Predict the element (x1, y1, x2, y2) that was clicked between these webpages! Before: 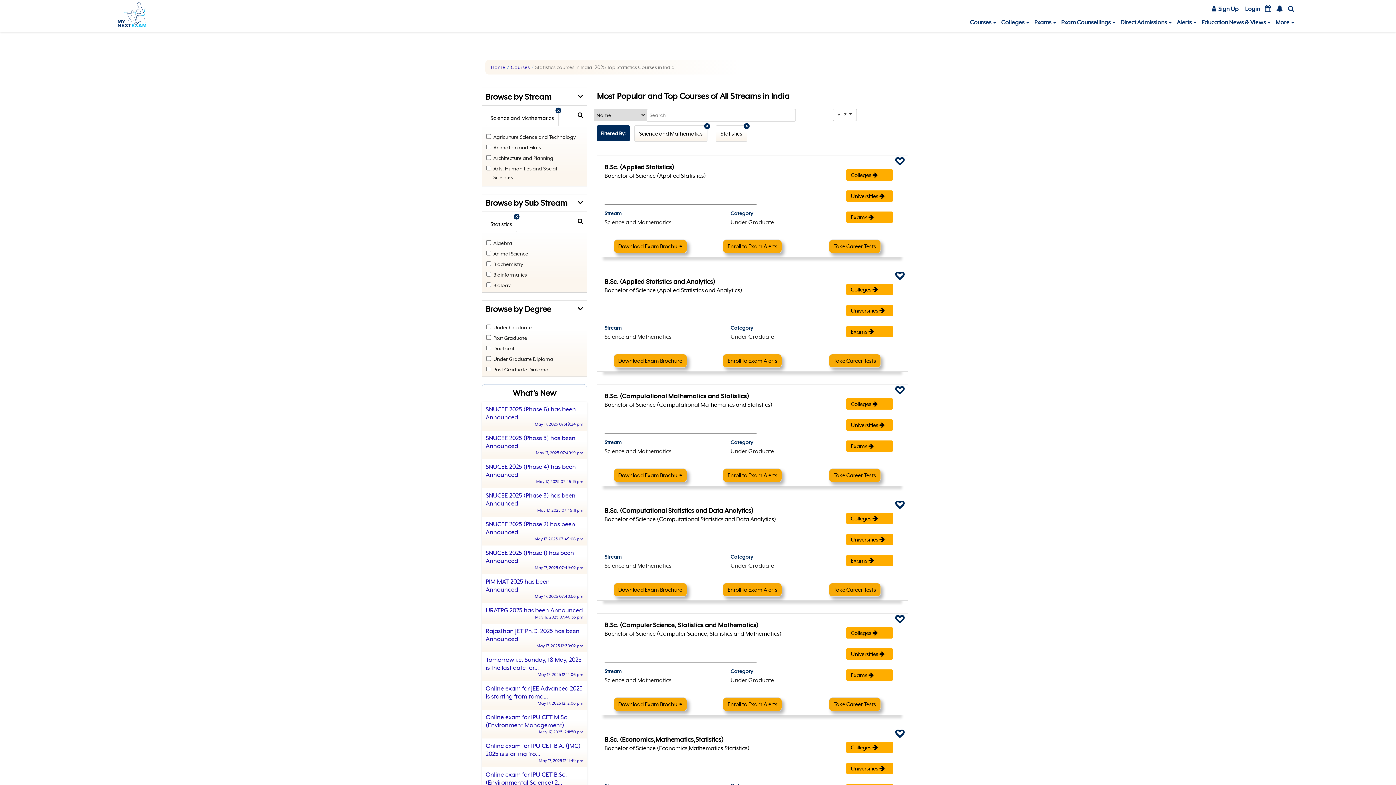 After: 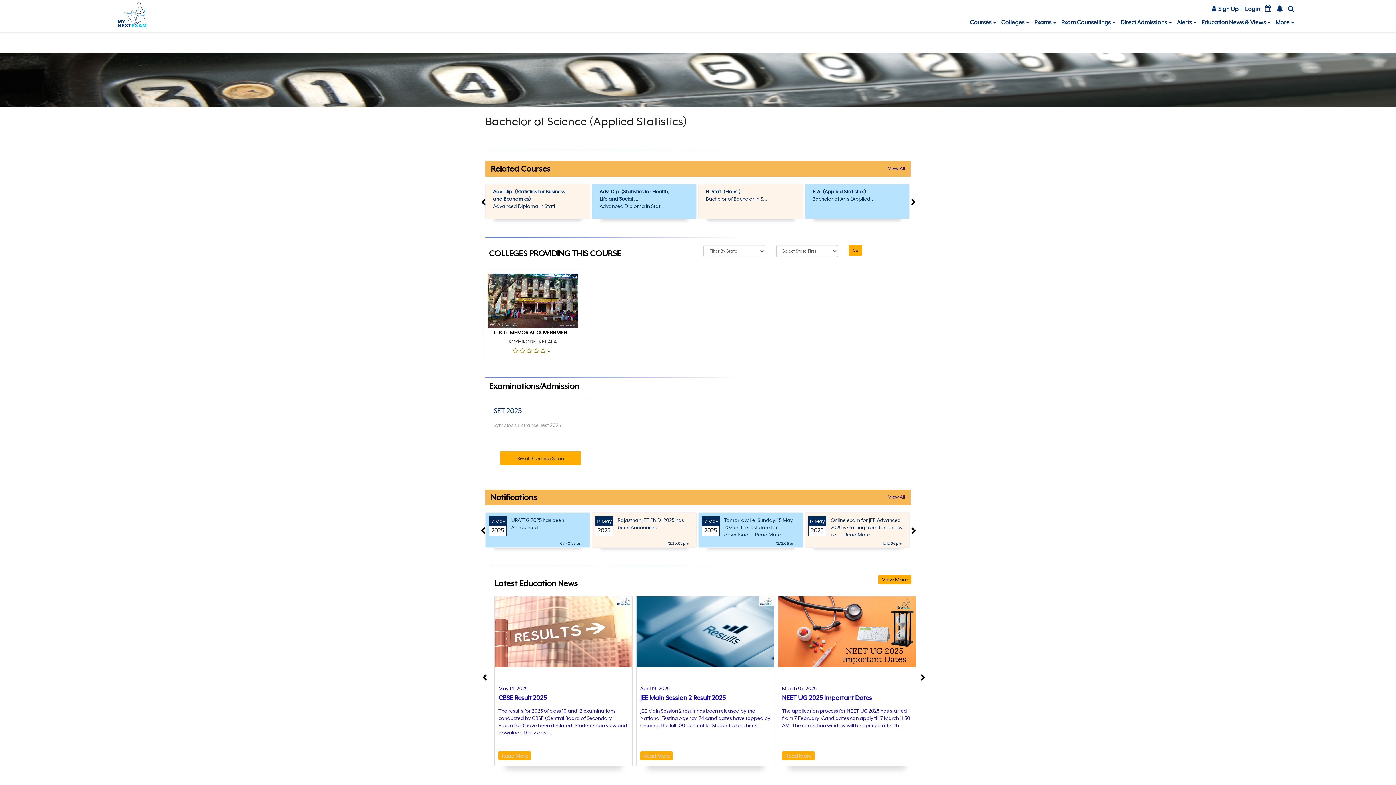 Action: label: B.Sc. (Applied Statistics)

Bachelor of Science (Applied Statistics) bbox: (604, 159, 838, 200)